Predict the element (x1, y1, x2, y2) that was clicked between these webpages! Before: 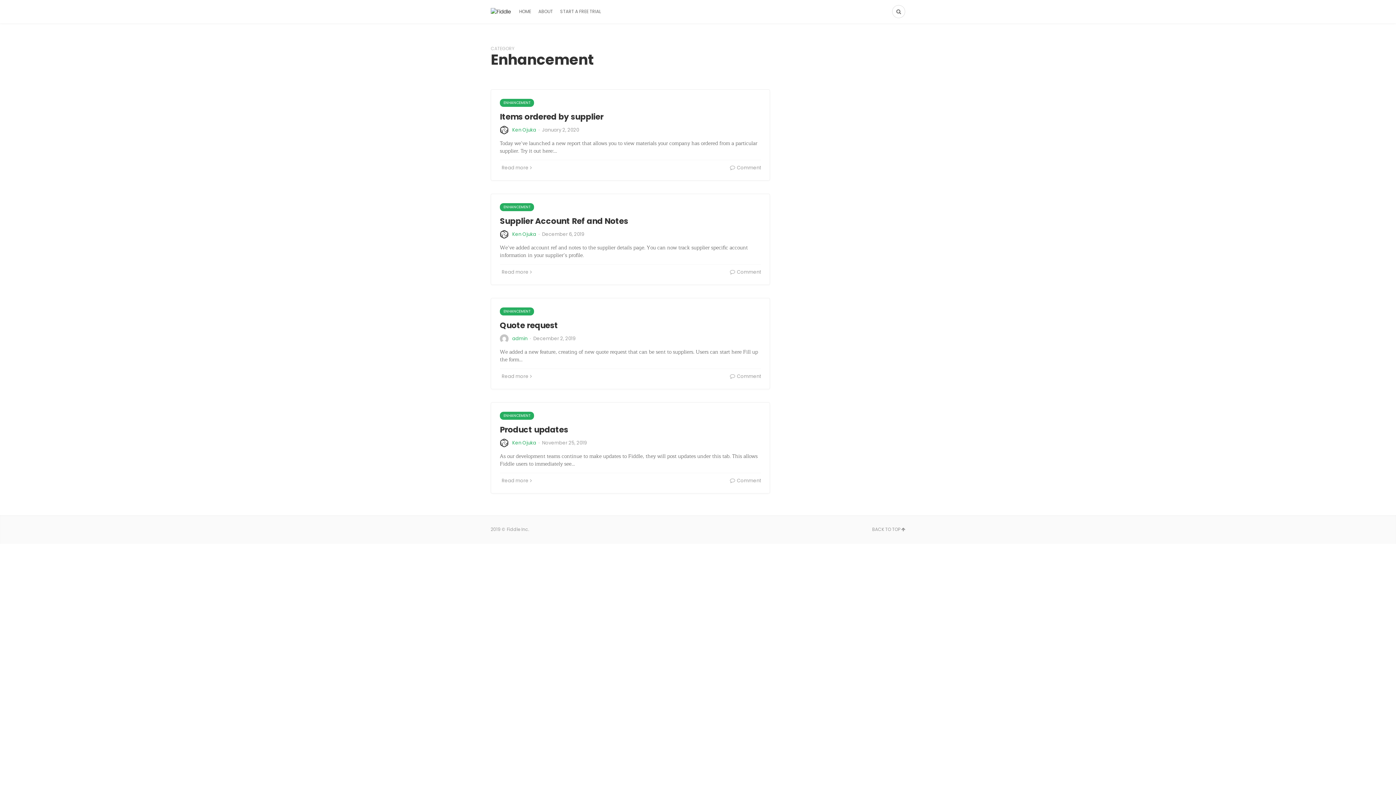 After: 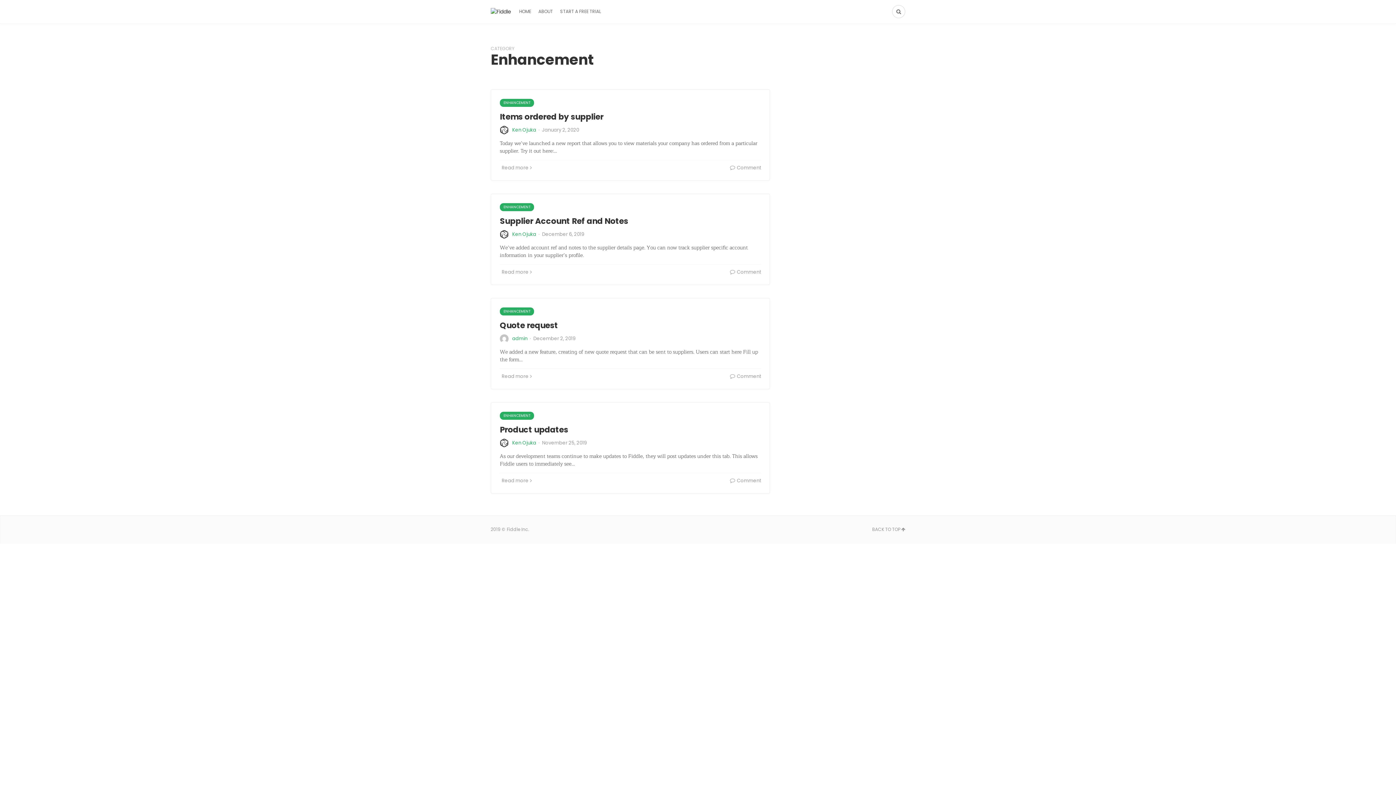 Action: label: ENHANCEMENT bbox: (500, 98, 534, 106)